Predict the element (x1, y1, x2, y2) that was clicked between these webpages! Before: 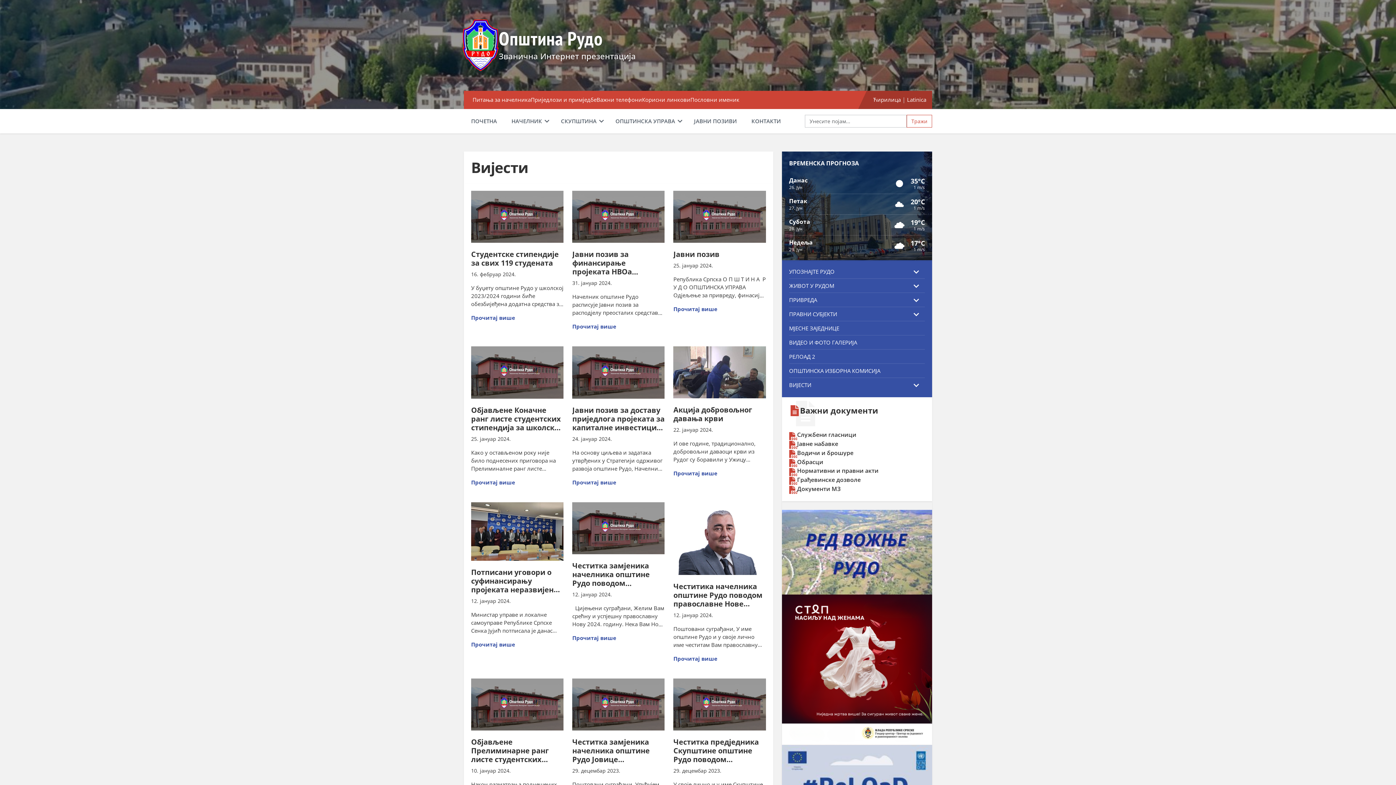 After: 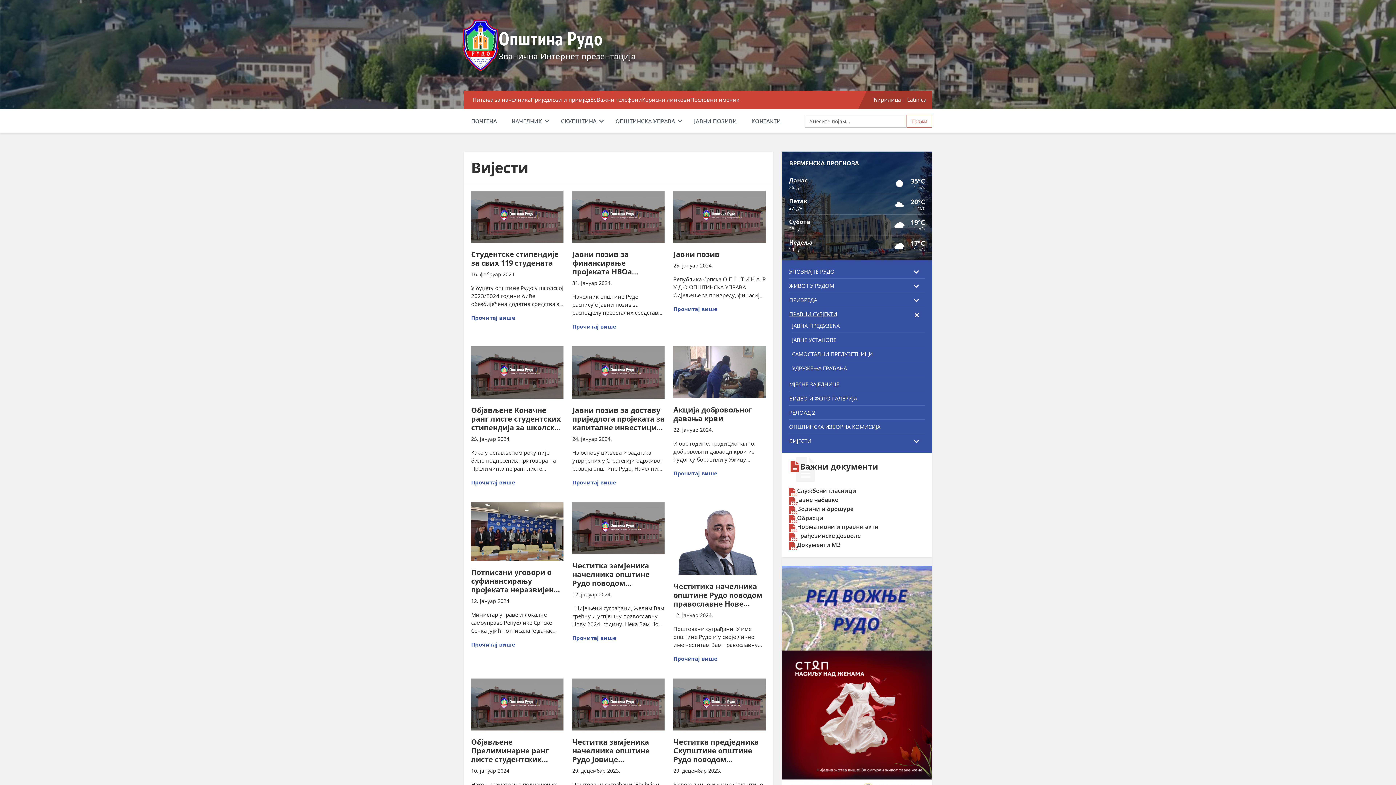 Action: label: ПРАВНИ СУБЈЕКТИ bbox: (789, 308, 925, 320)